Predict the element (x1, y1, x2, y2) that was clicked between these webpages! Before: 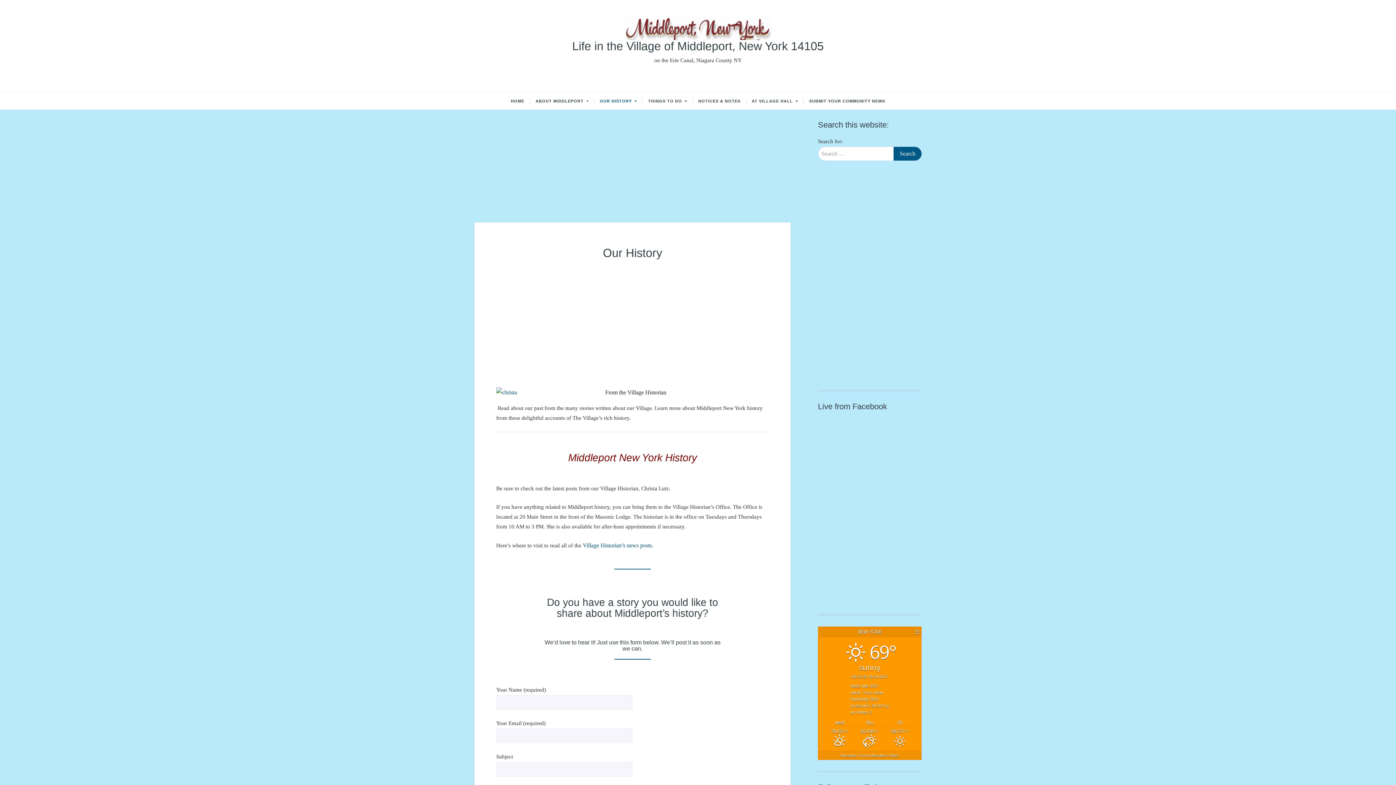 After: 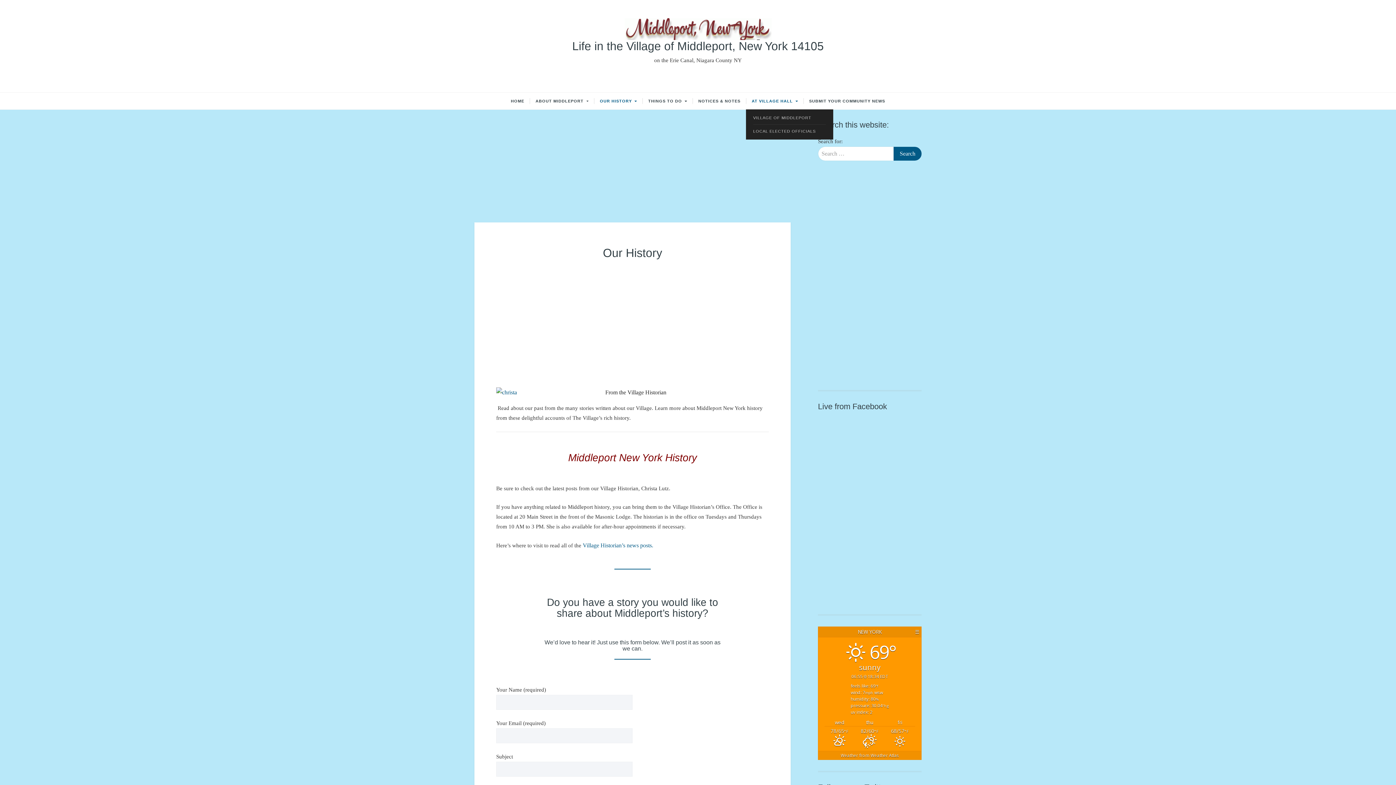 Action: bbox: (746, 98, 803, 104) label: AT VILLAGE HALL 